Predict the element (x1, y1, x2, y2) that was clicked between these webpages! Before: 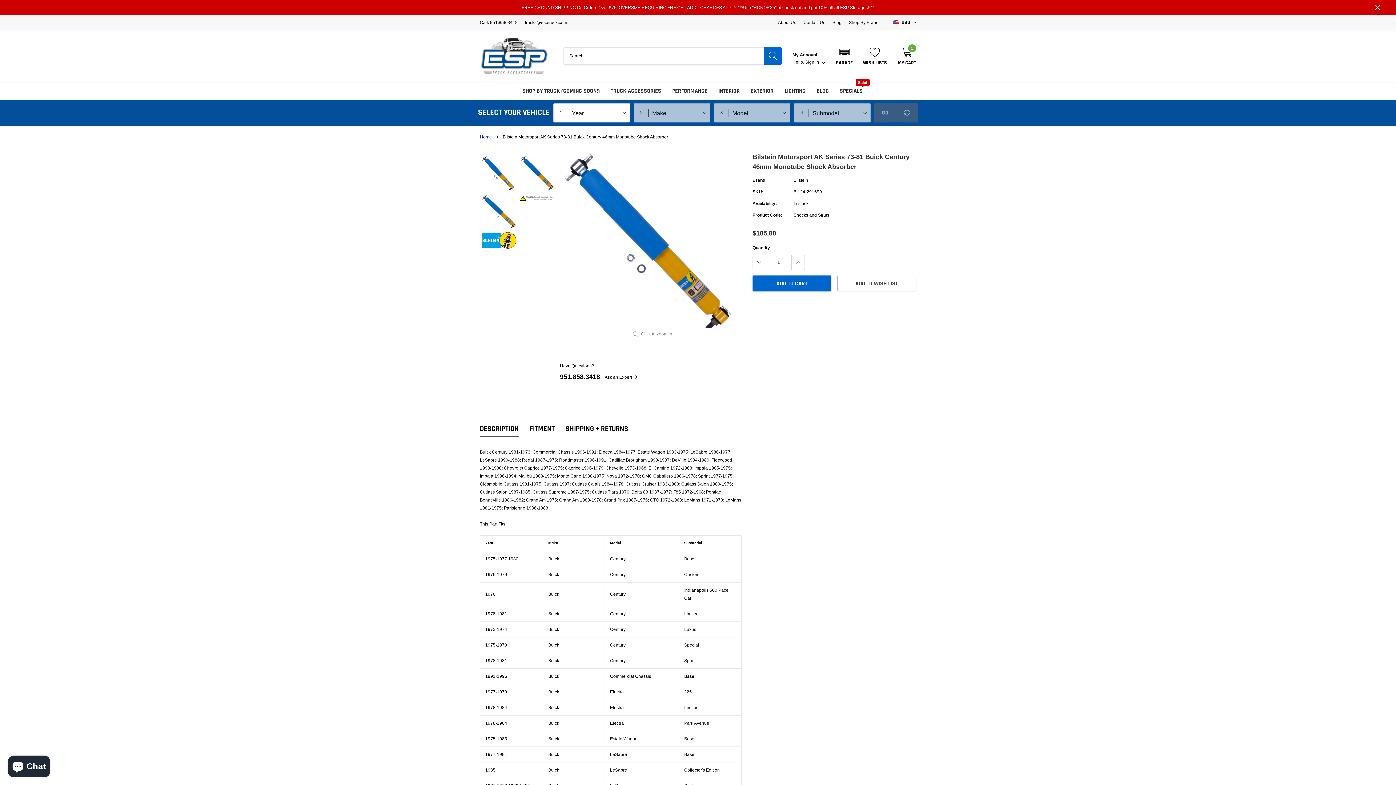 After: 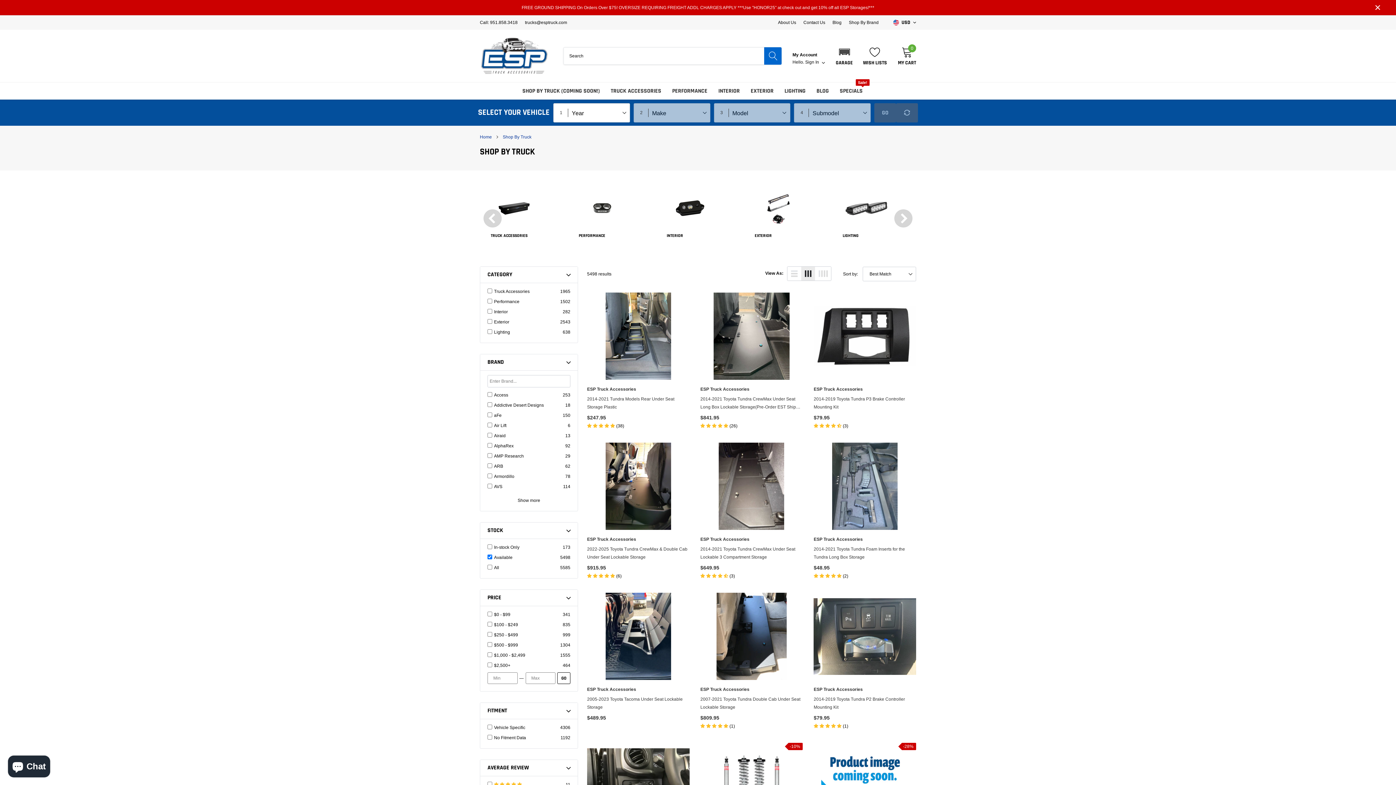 Action: bbox: (522, 87, 600, 94) label: link